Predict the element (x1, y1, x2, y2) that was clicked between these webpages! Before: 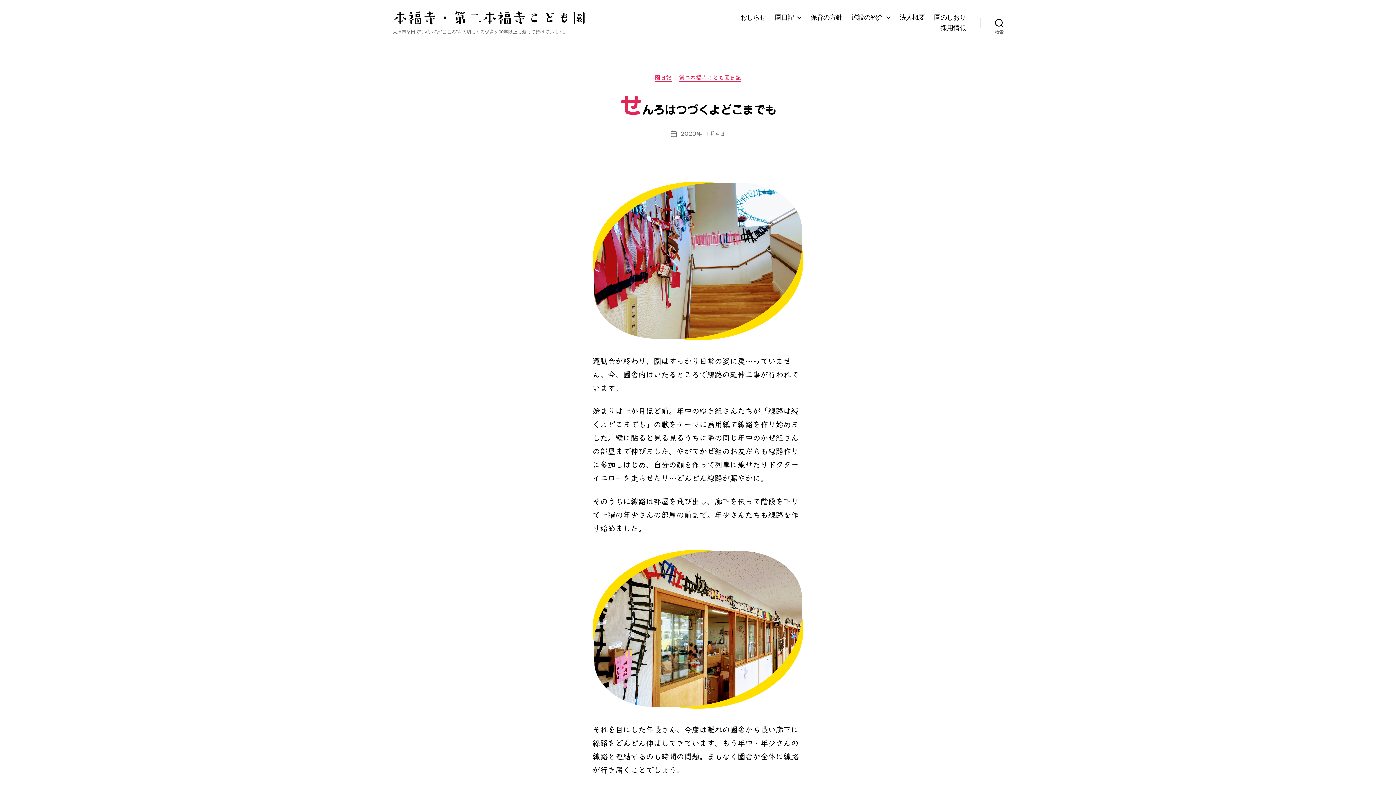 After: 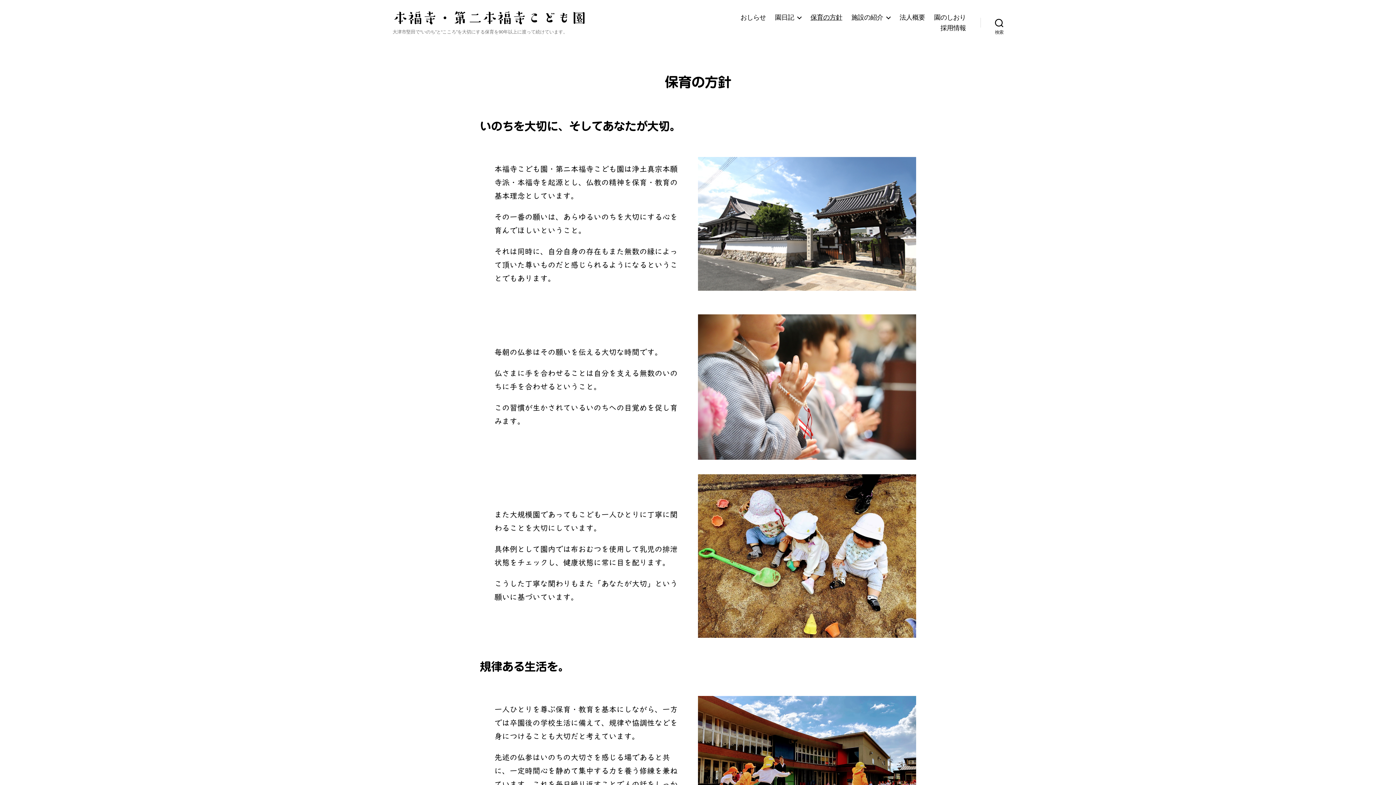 Action: label: 保育の方針 bbox: (810, 13, 842, 21)